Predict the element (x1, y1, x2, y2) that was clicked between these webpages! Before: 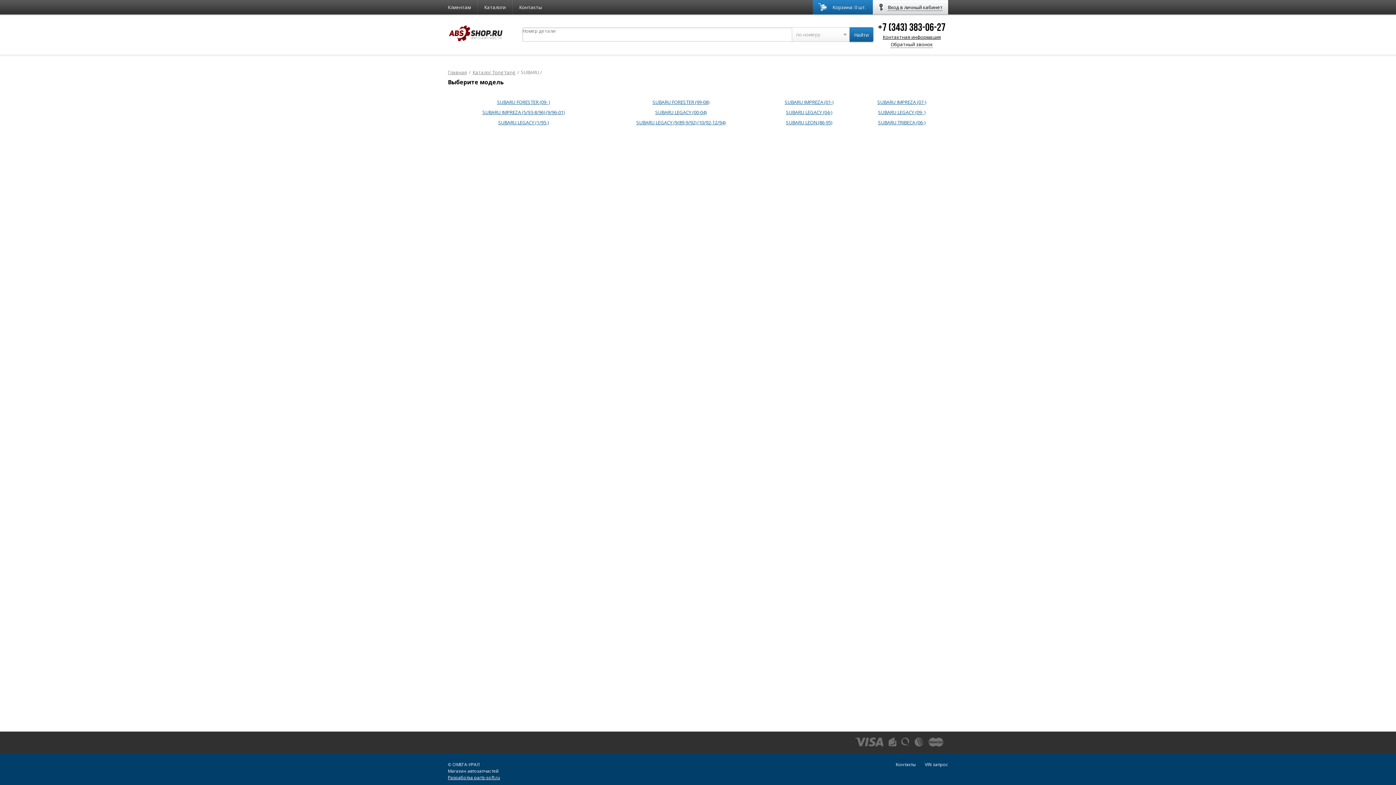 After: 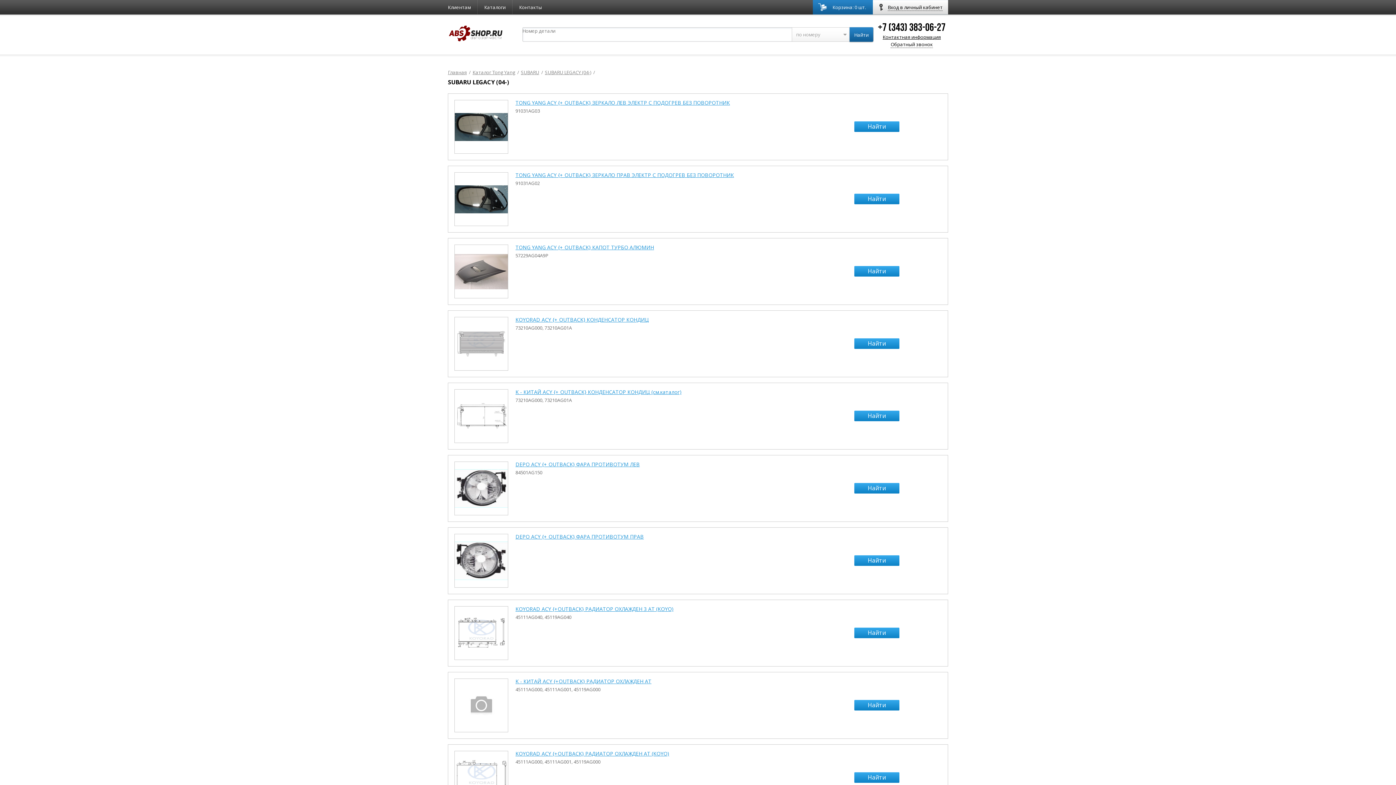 Action: label: SUBARU LEGACY (04-) bbox: (786, 109, 832, 115)